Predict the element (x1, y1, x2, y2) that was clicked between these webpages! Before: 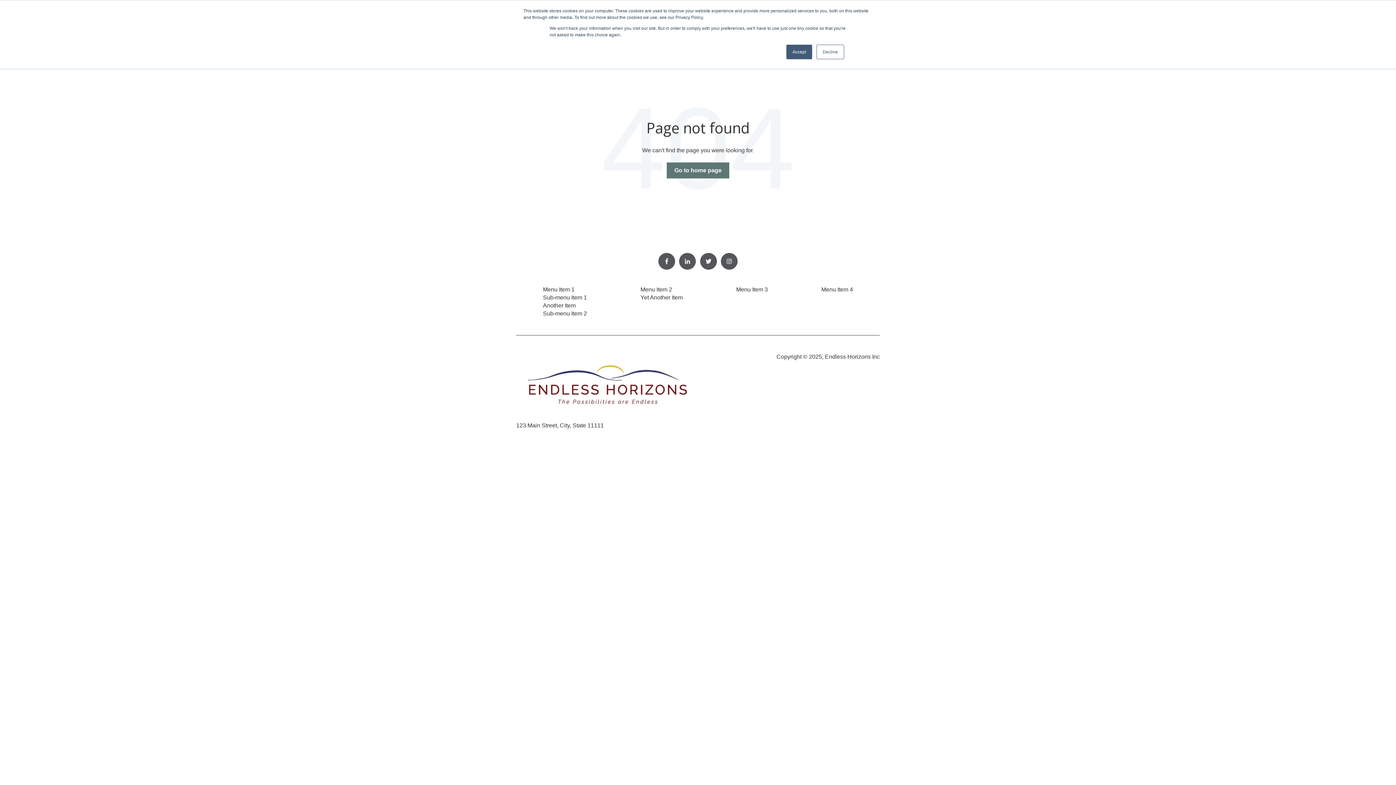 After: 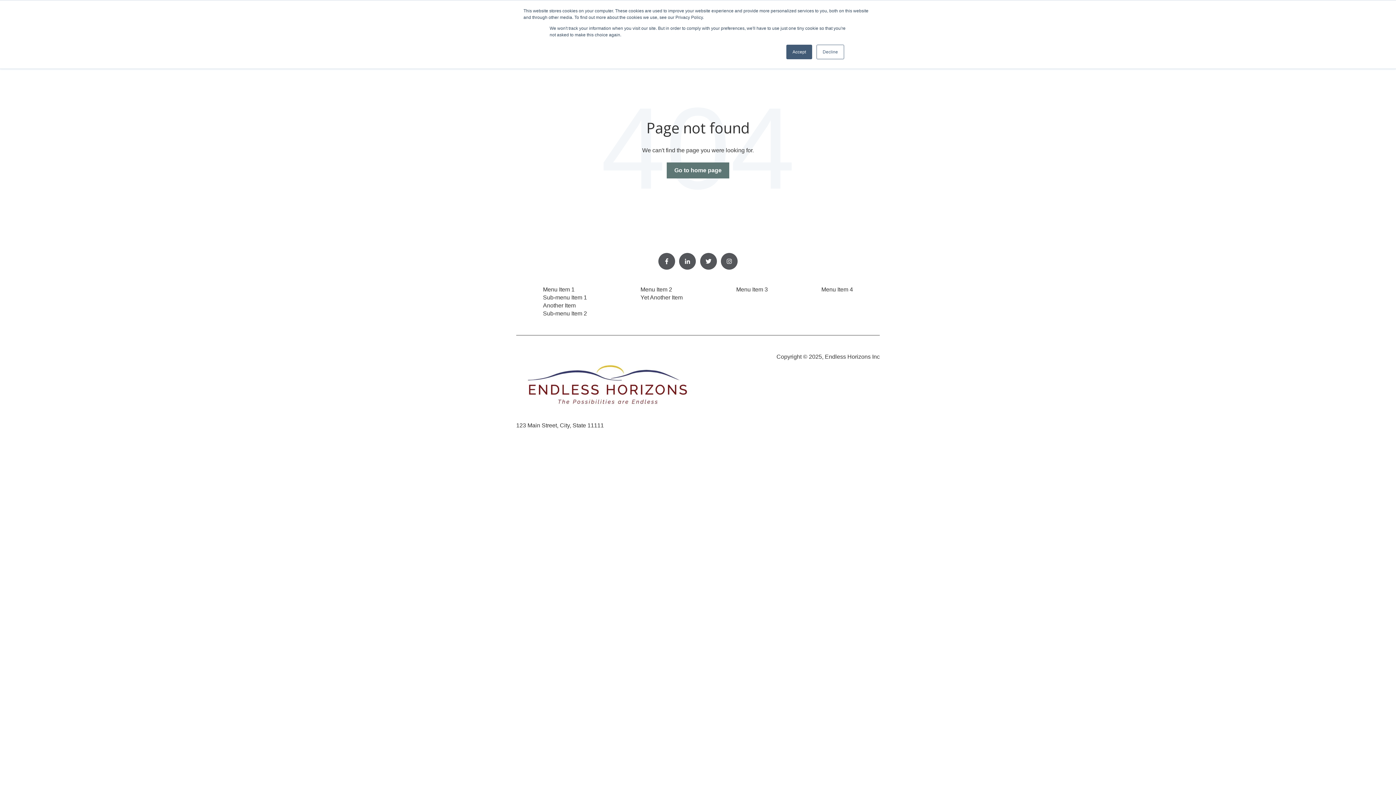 Action: bbox: (721, 253, 737, 269)